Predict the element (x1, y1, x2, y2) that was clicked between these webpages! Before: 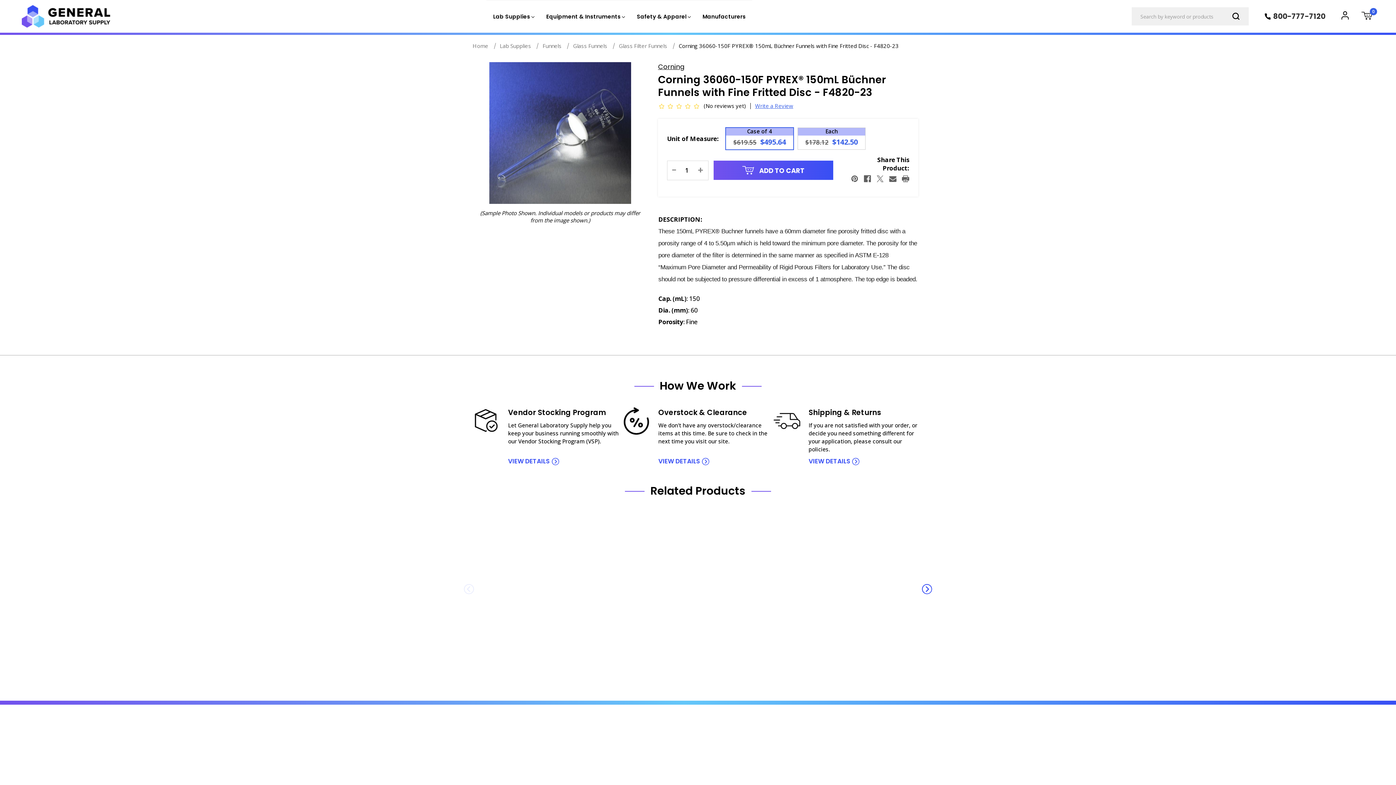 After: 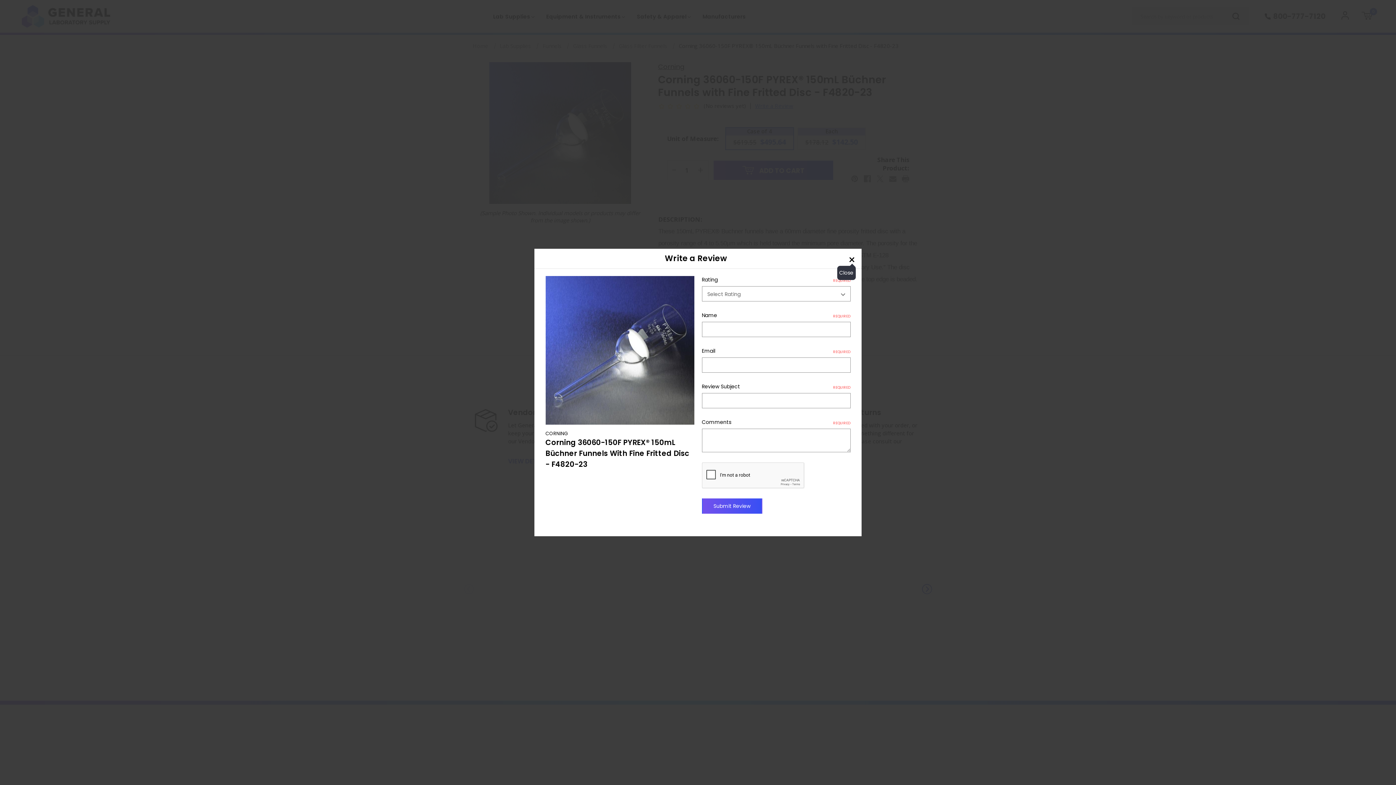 Action: bbox: (755, 101, 793, 110) label: Write a Review